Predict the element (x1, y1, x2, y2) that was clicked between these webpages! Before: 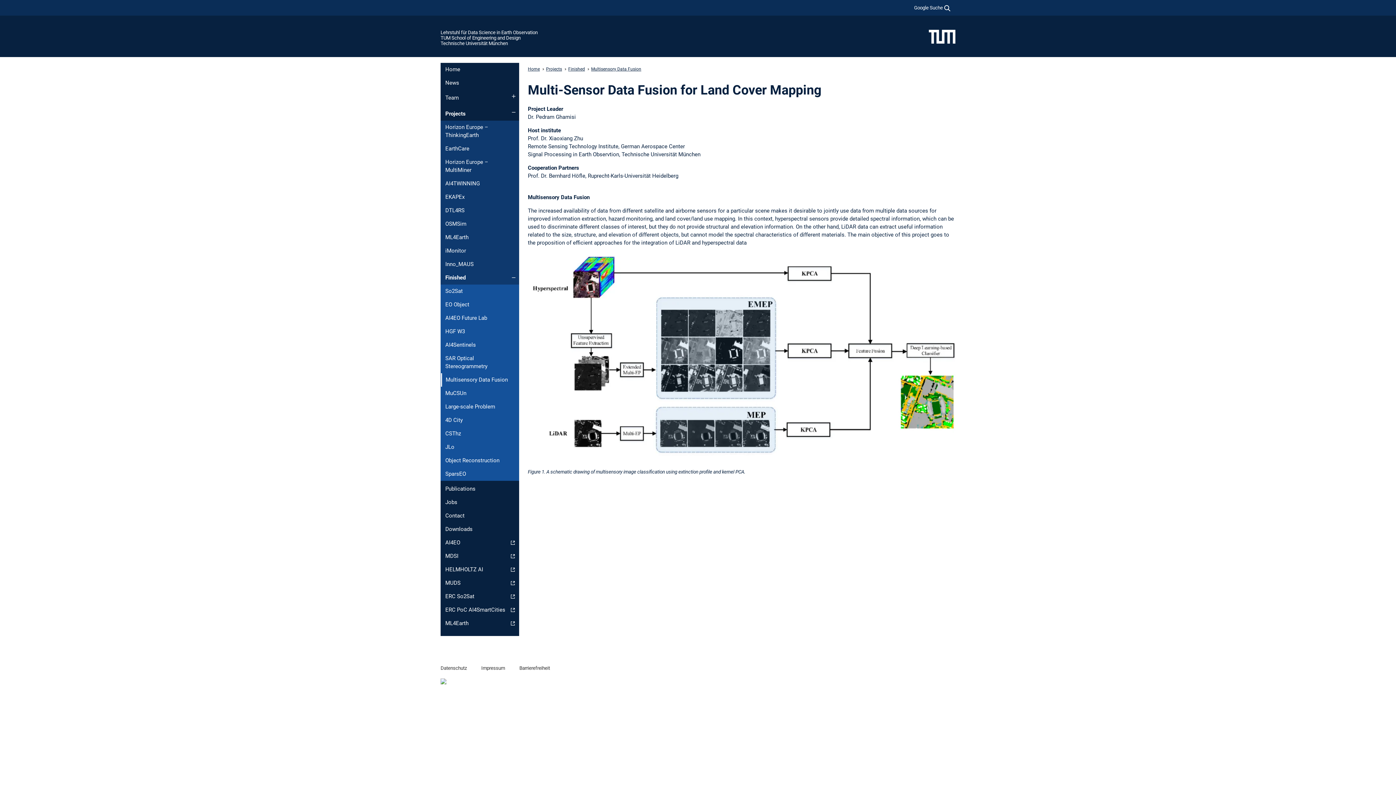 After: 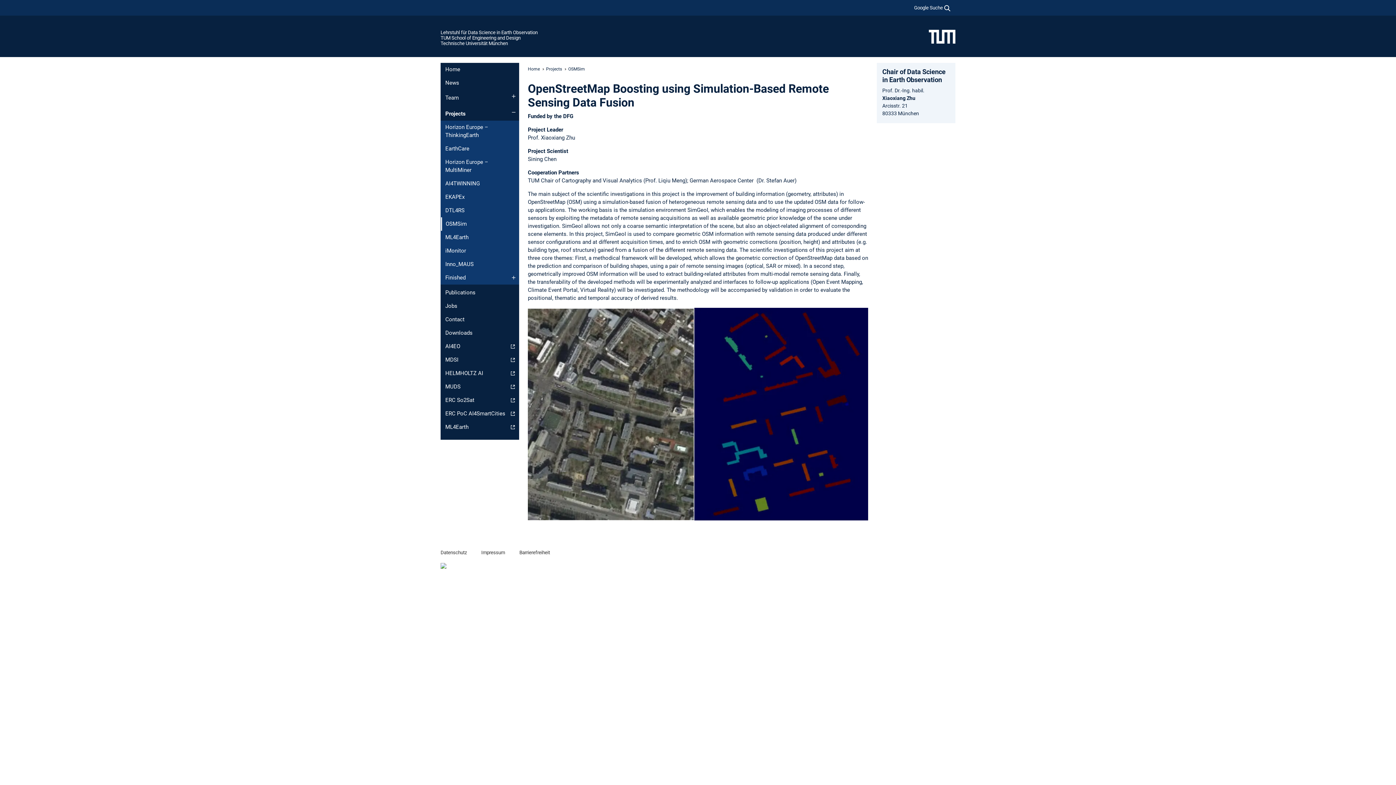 Action: label: OSMSim bbox: (440, 217, 519, 230)